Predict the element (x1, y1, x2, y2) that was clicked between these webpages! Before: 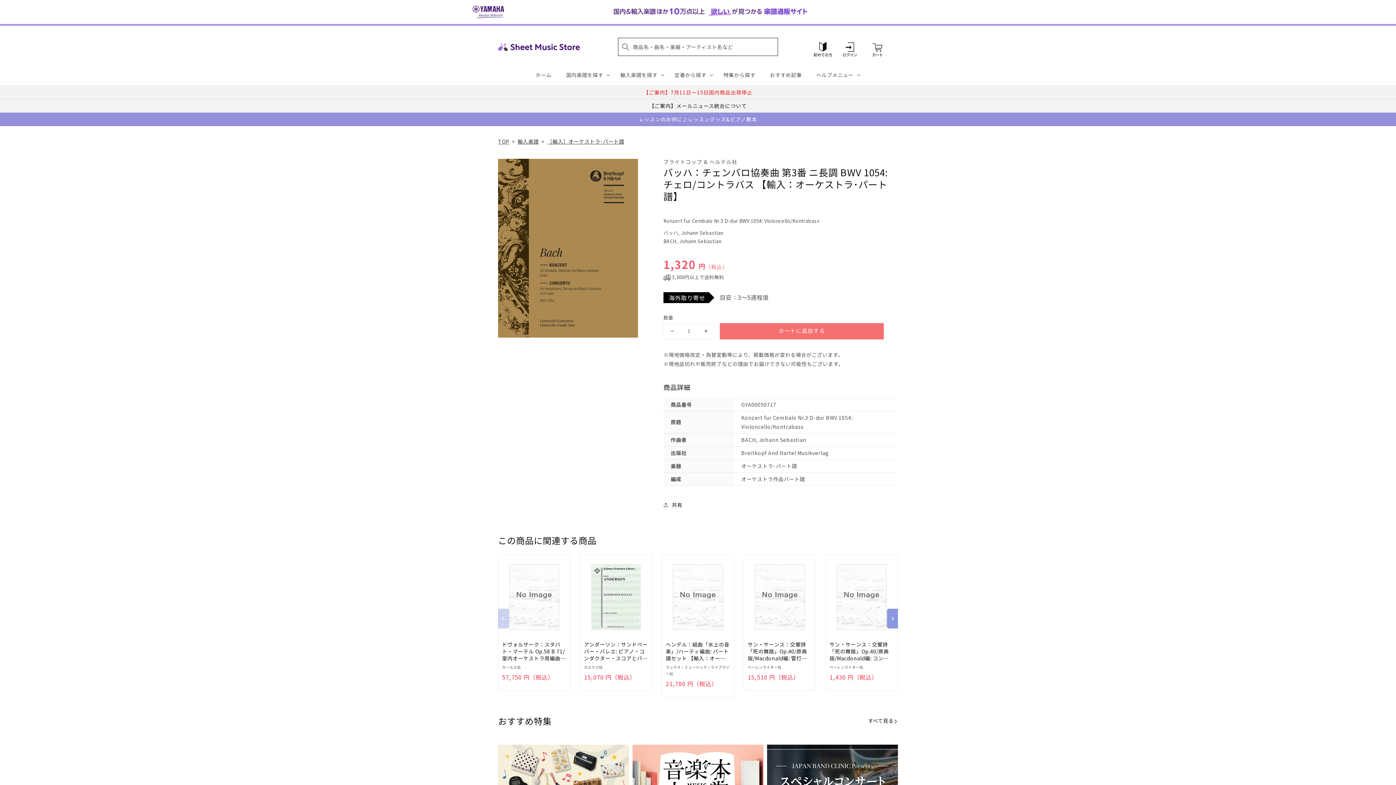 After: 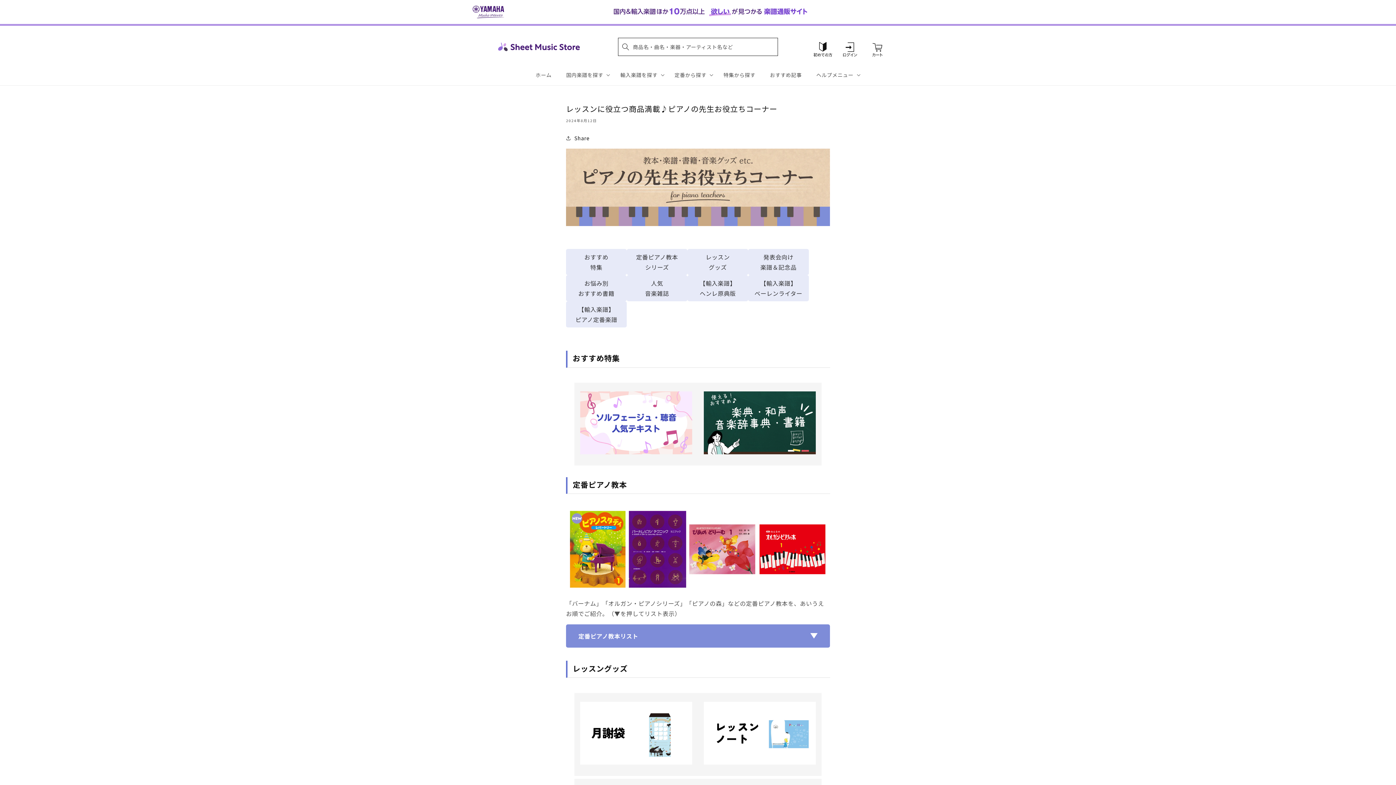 Action: bbox: (0, 112, 1396, 125) label: レッスンのお供に♪レッスングッズ&ピアノ教本